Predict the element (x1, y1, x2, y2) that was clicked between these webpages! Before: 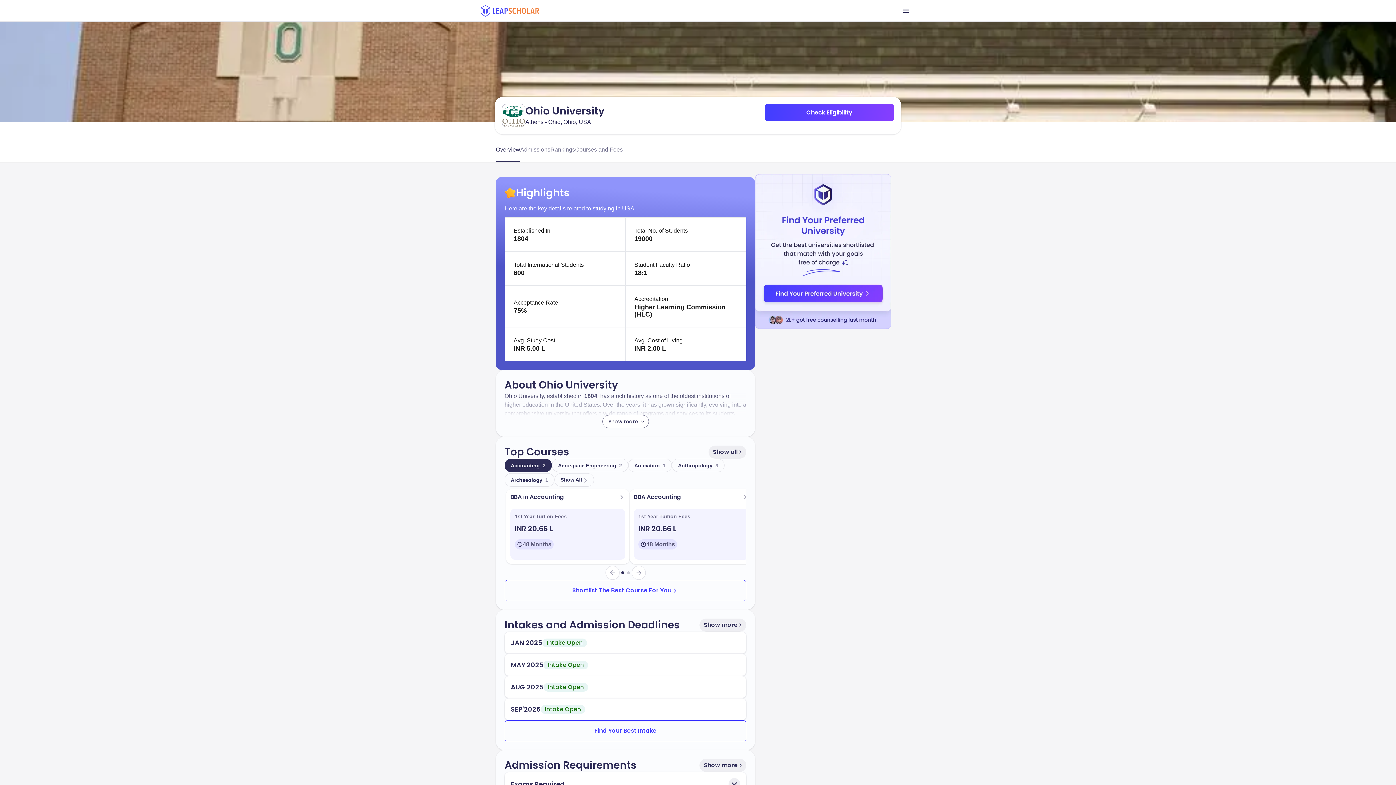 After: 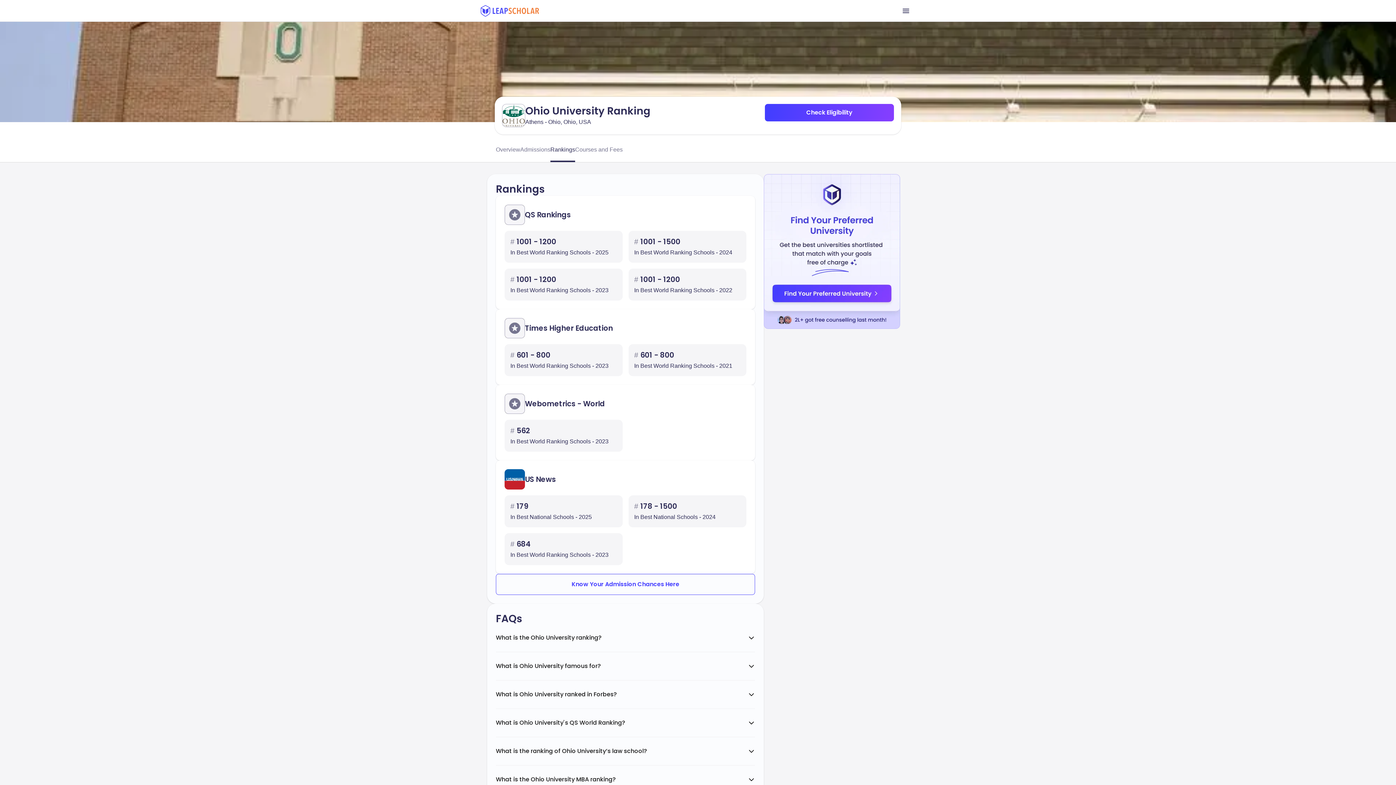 Action: bbox: (550, 138, 575, 160) label: Rankings